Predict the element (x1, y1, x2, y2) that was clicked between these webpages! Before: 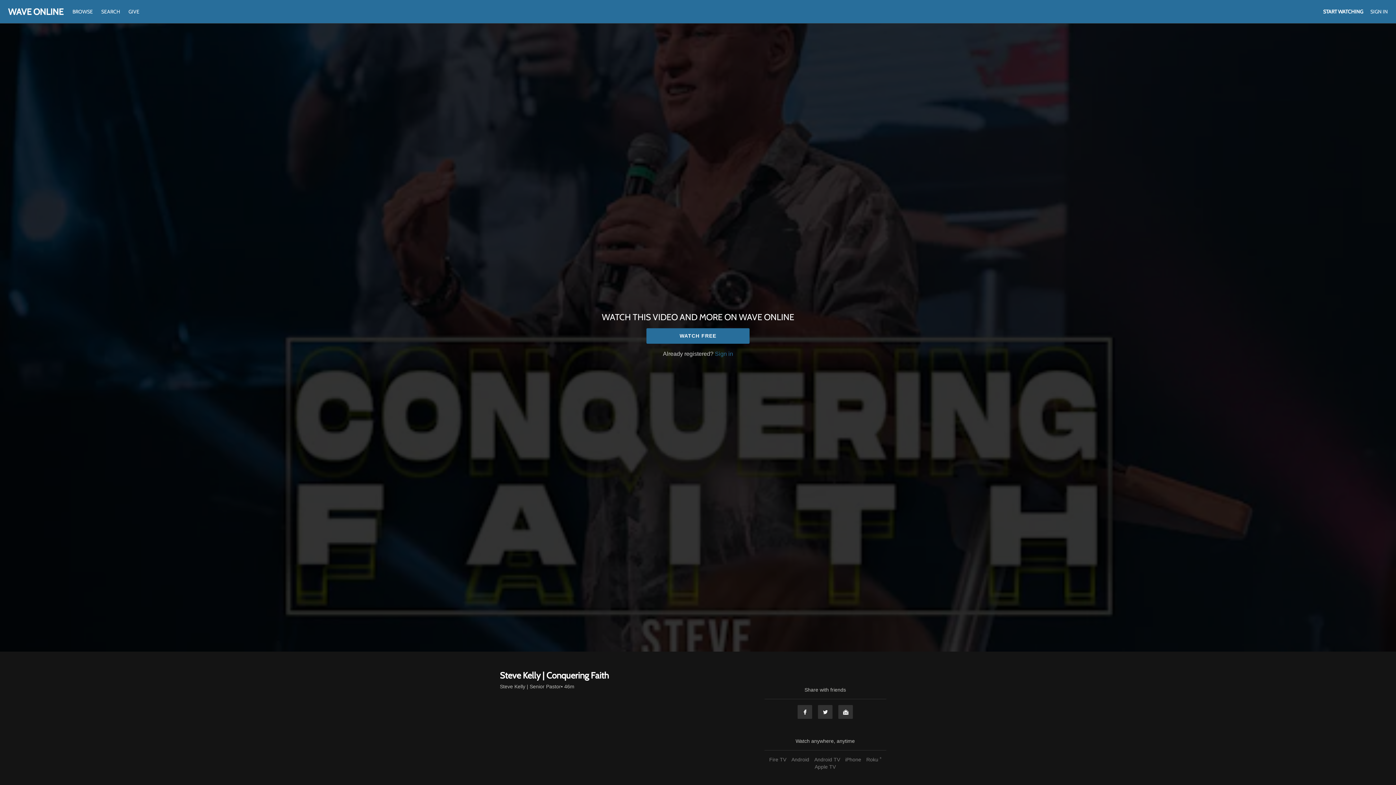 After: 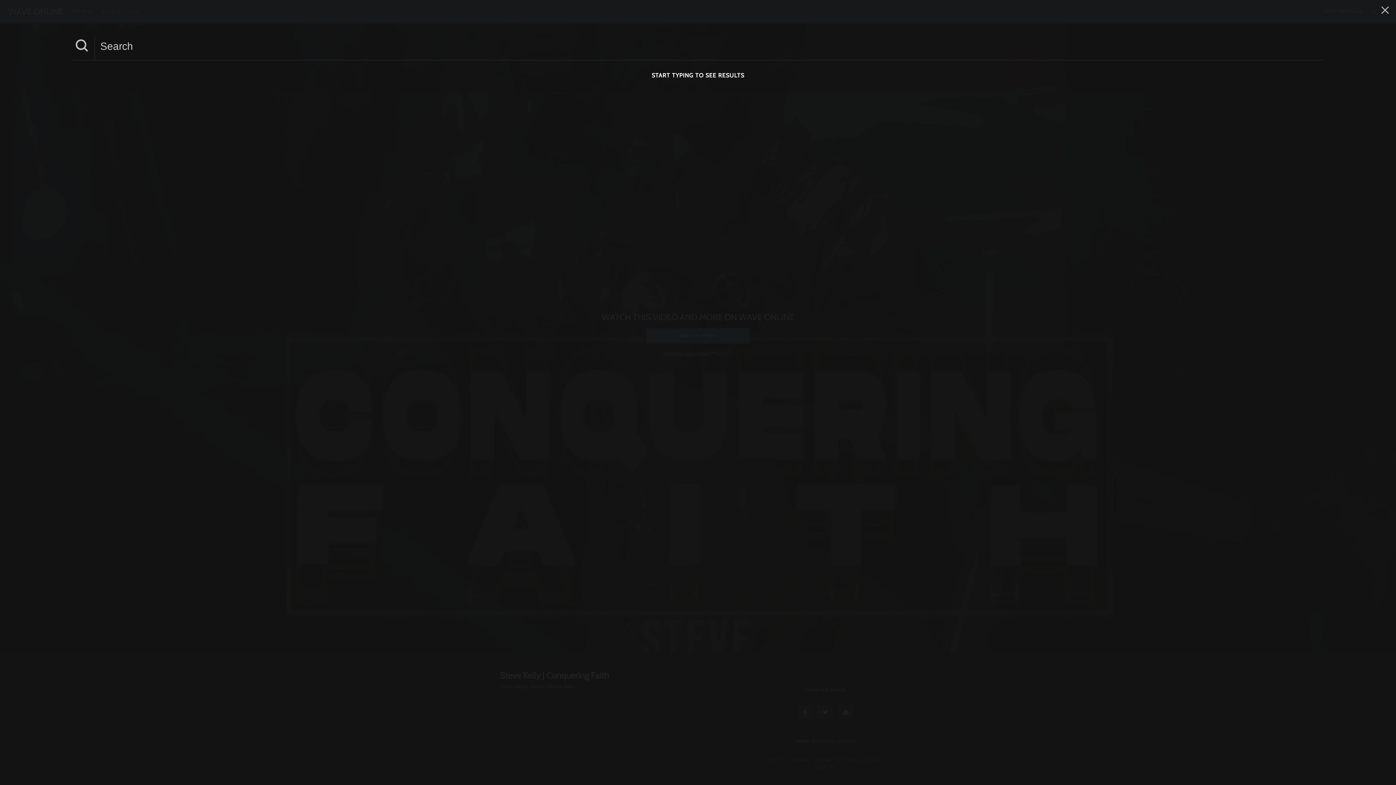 Action: label: SEARCH  bbox: (97, 8, 124, 14)